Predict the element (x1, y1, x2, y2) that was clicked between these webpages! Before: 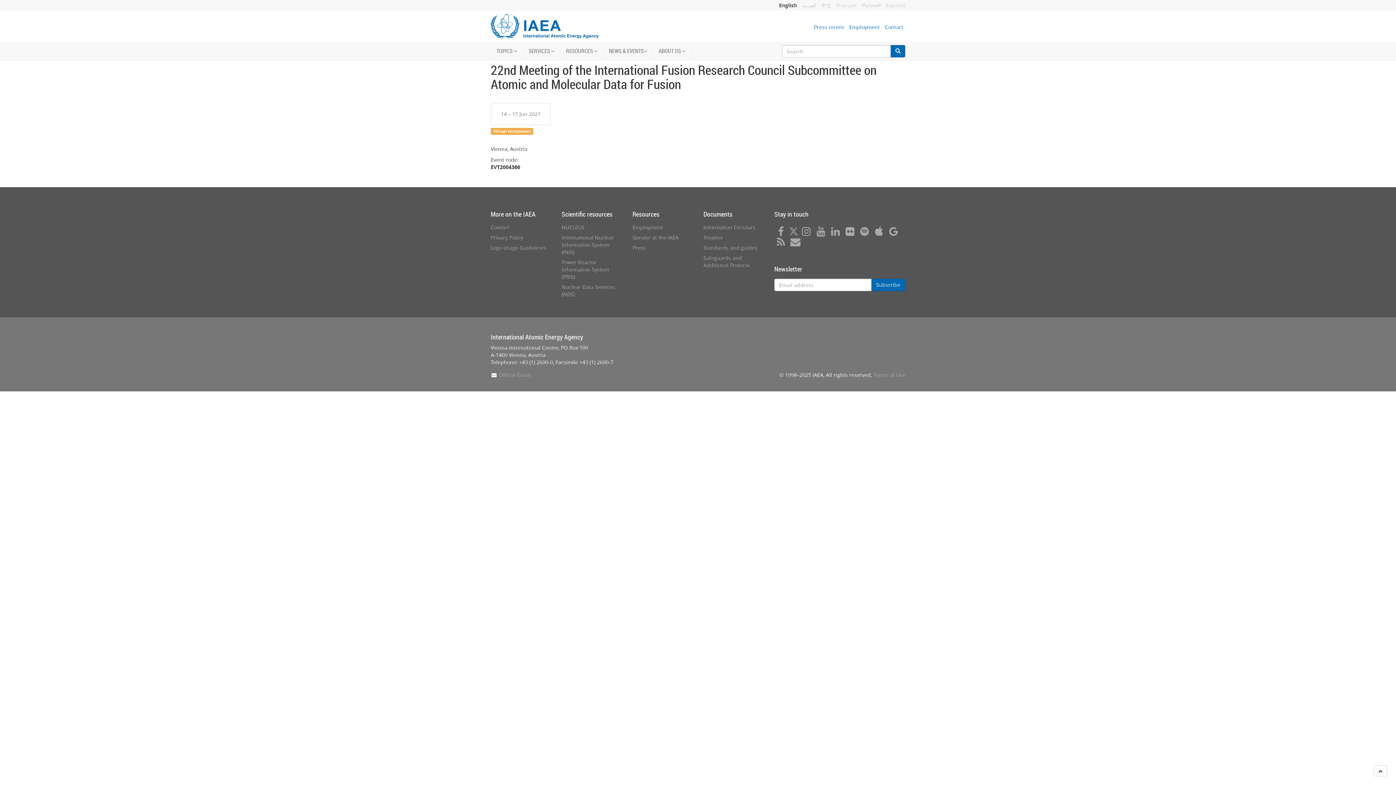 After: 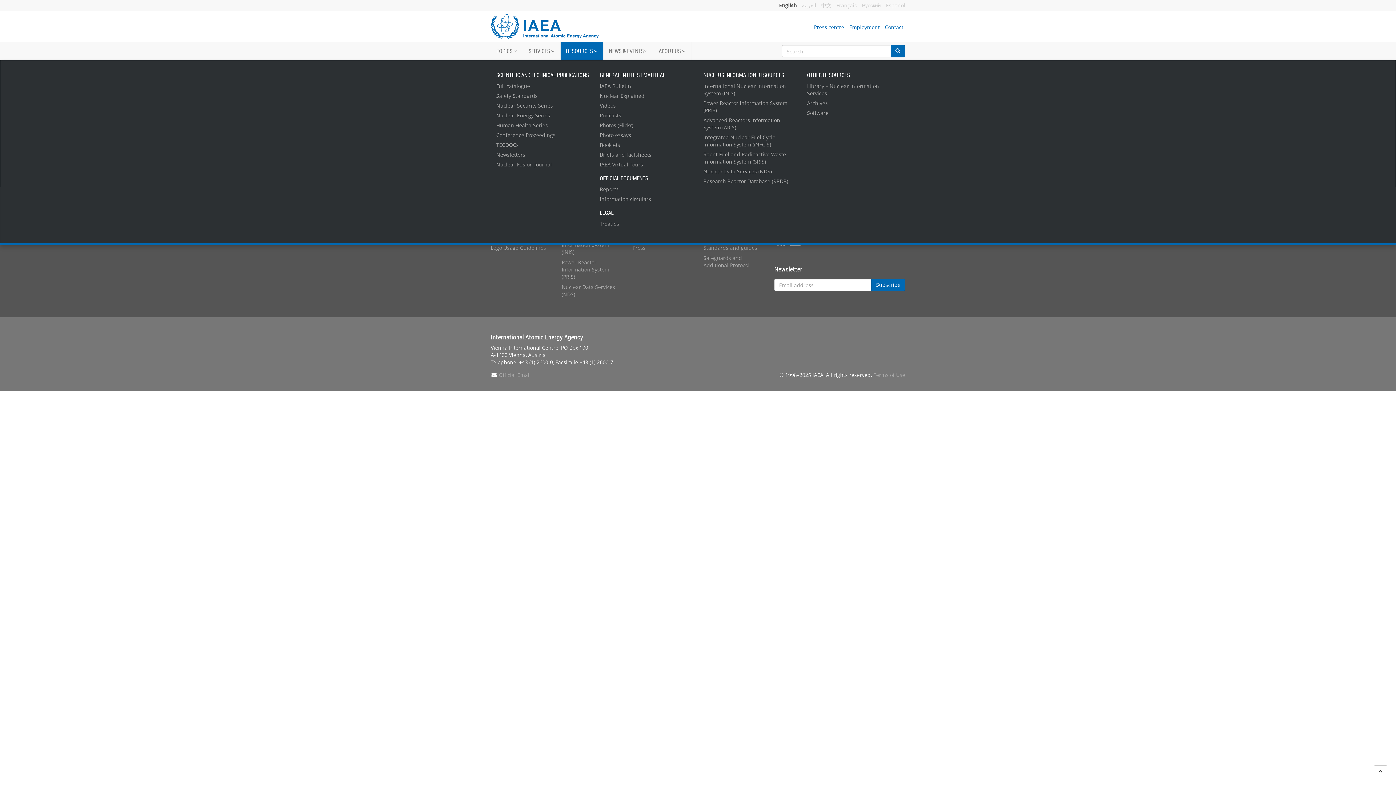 Action: label: RESOURCES  bbox: (560, 41, 603, 60)